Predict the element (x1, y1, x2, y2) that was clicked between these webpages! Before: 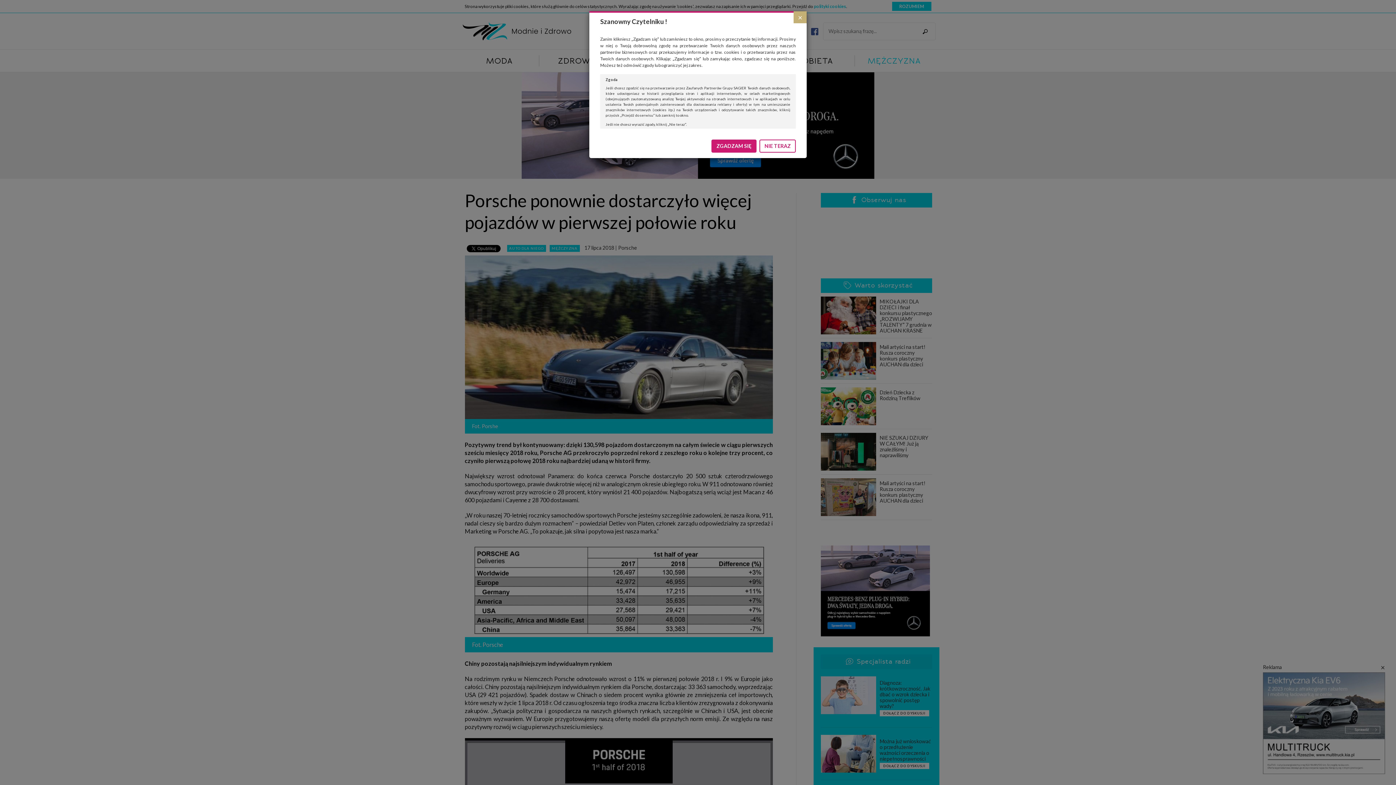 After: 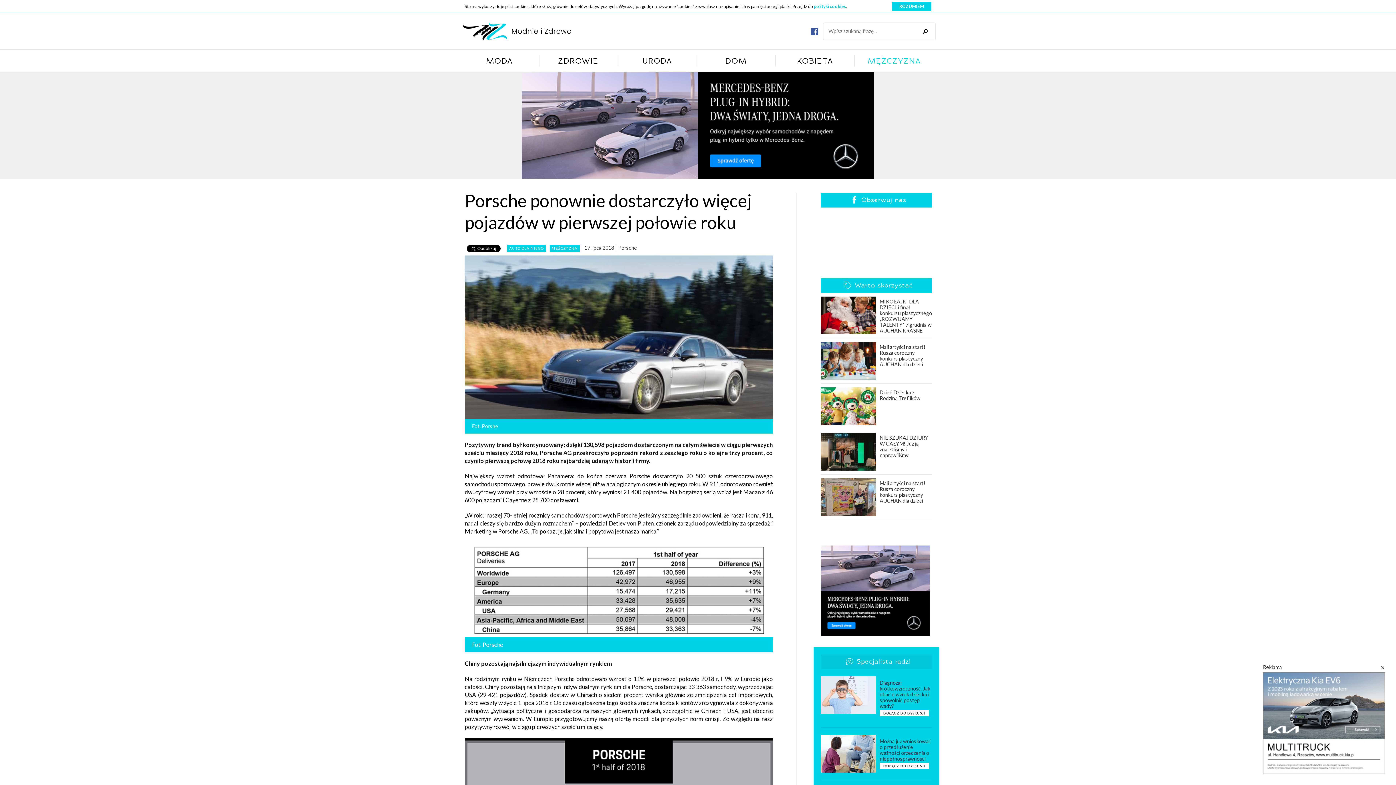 Action: bbox: (793, 11, 806, 23) label: Close